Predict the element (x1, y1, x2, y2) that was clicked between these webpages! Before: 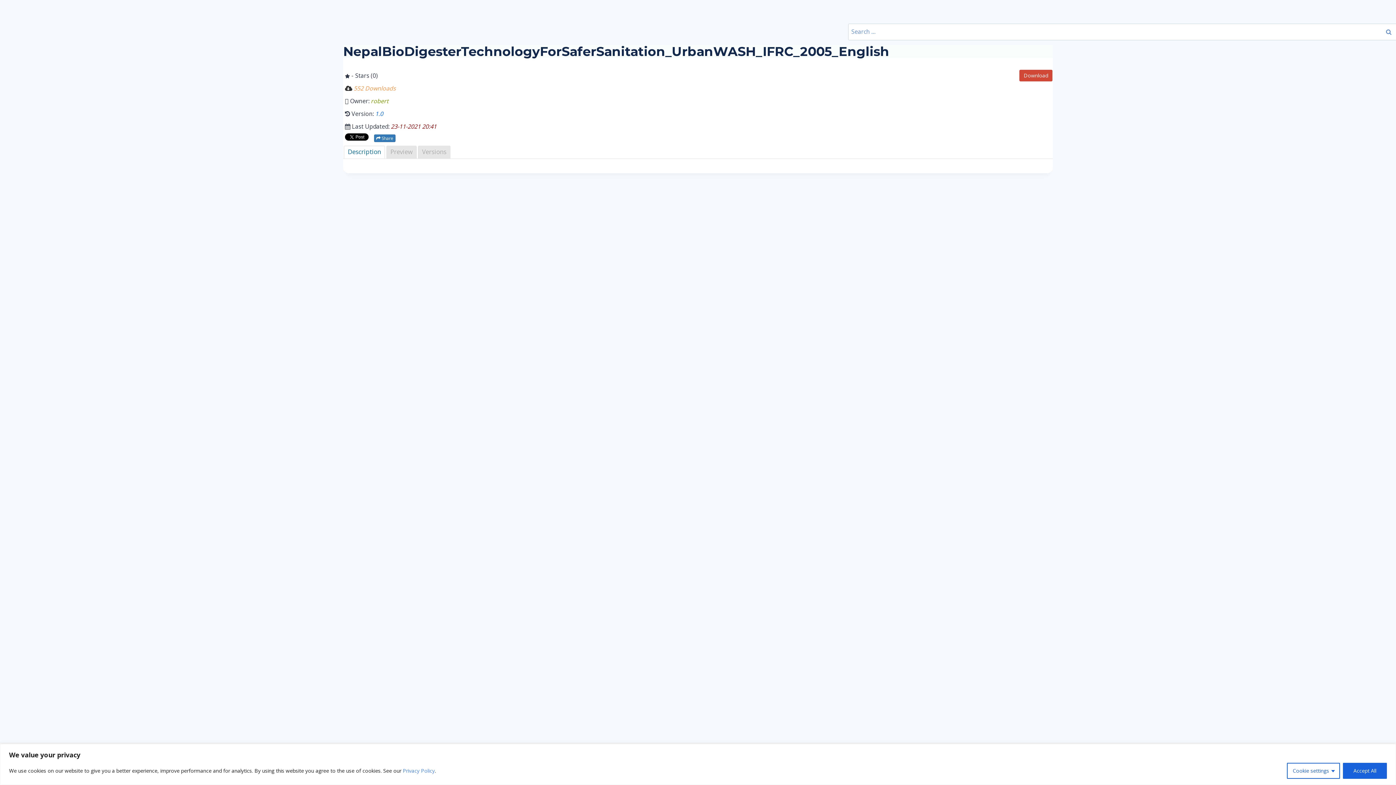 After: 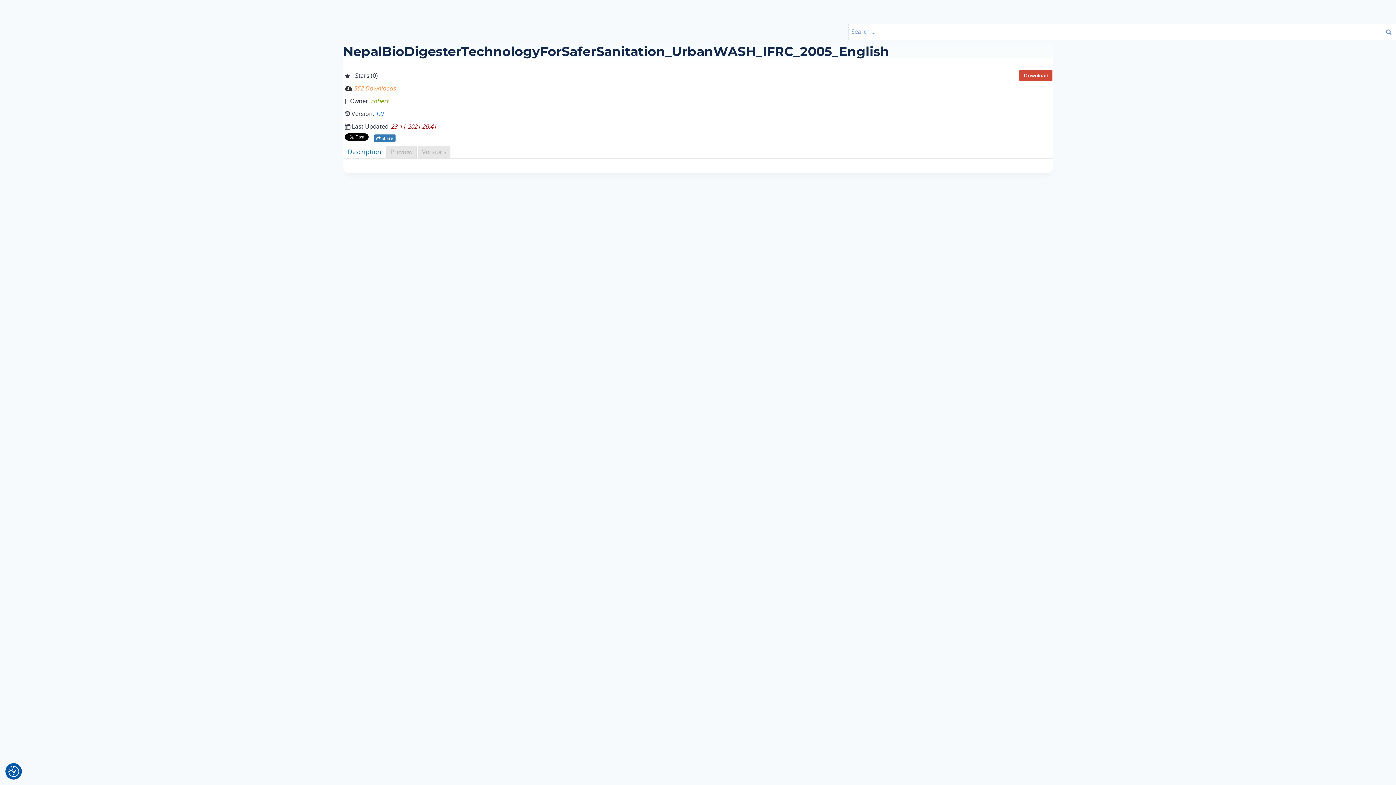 Action: label: Accept All bbox: (1343, 763, 1387, 779)